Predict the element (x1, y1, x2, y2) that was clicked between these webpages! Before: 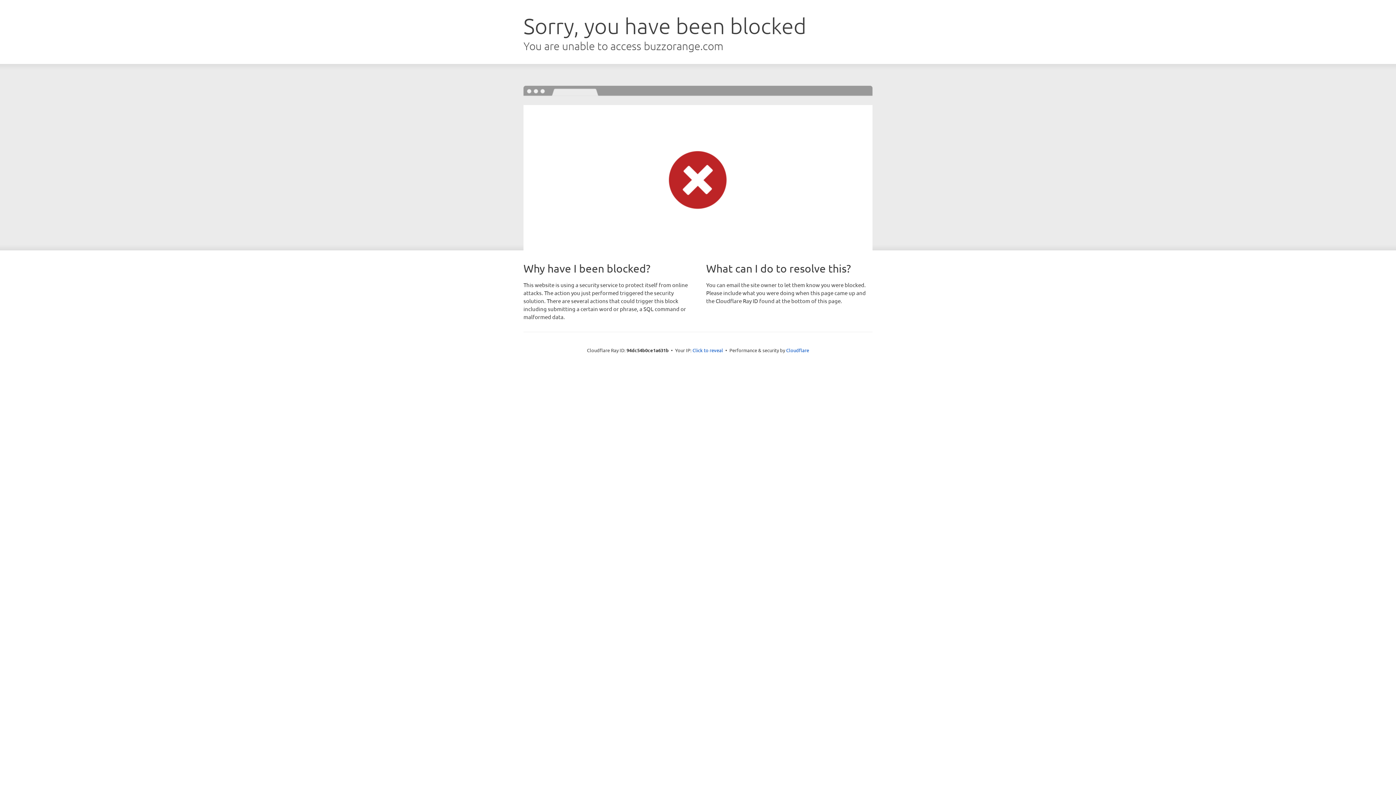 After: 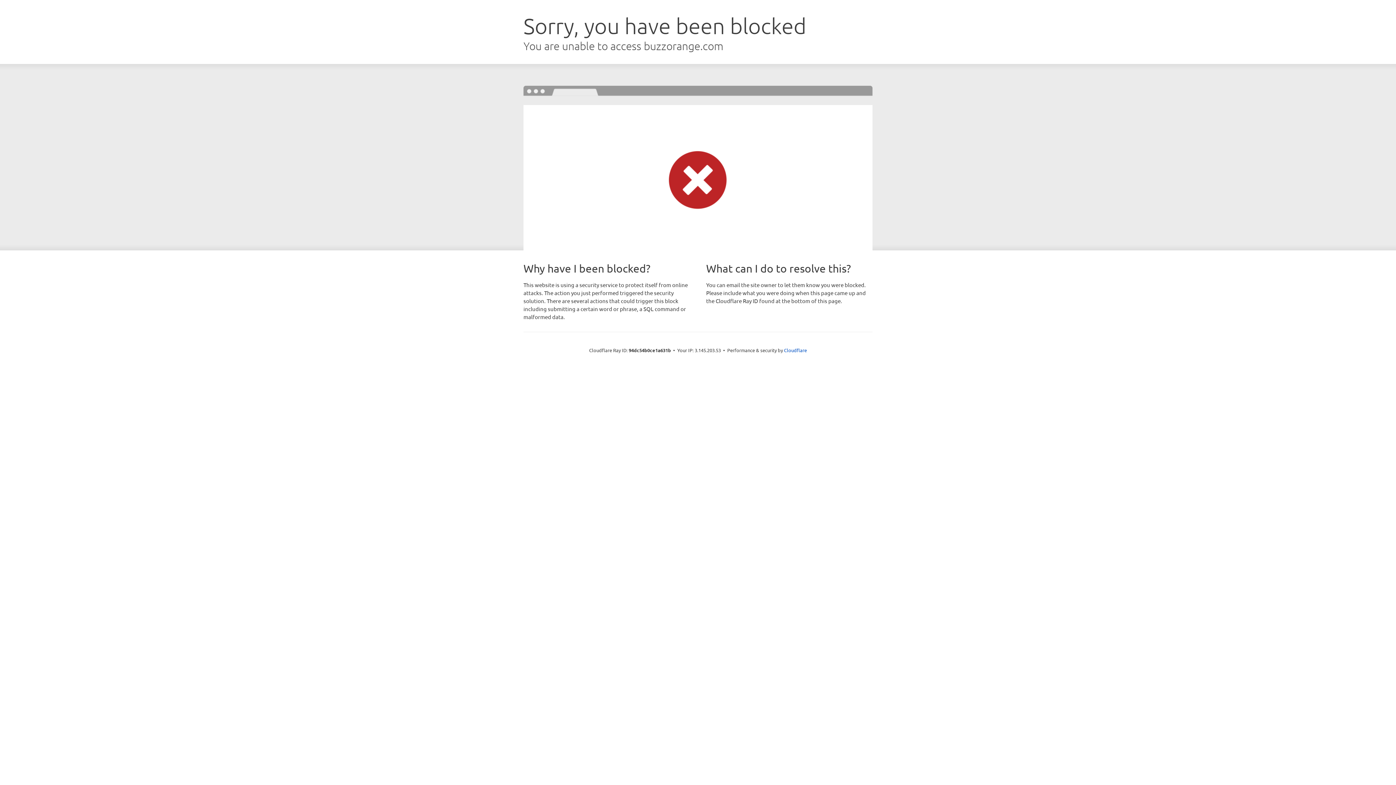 Action: label: Click to reveal bbox: (692, 346, 723, 353)